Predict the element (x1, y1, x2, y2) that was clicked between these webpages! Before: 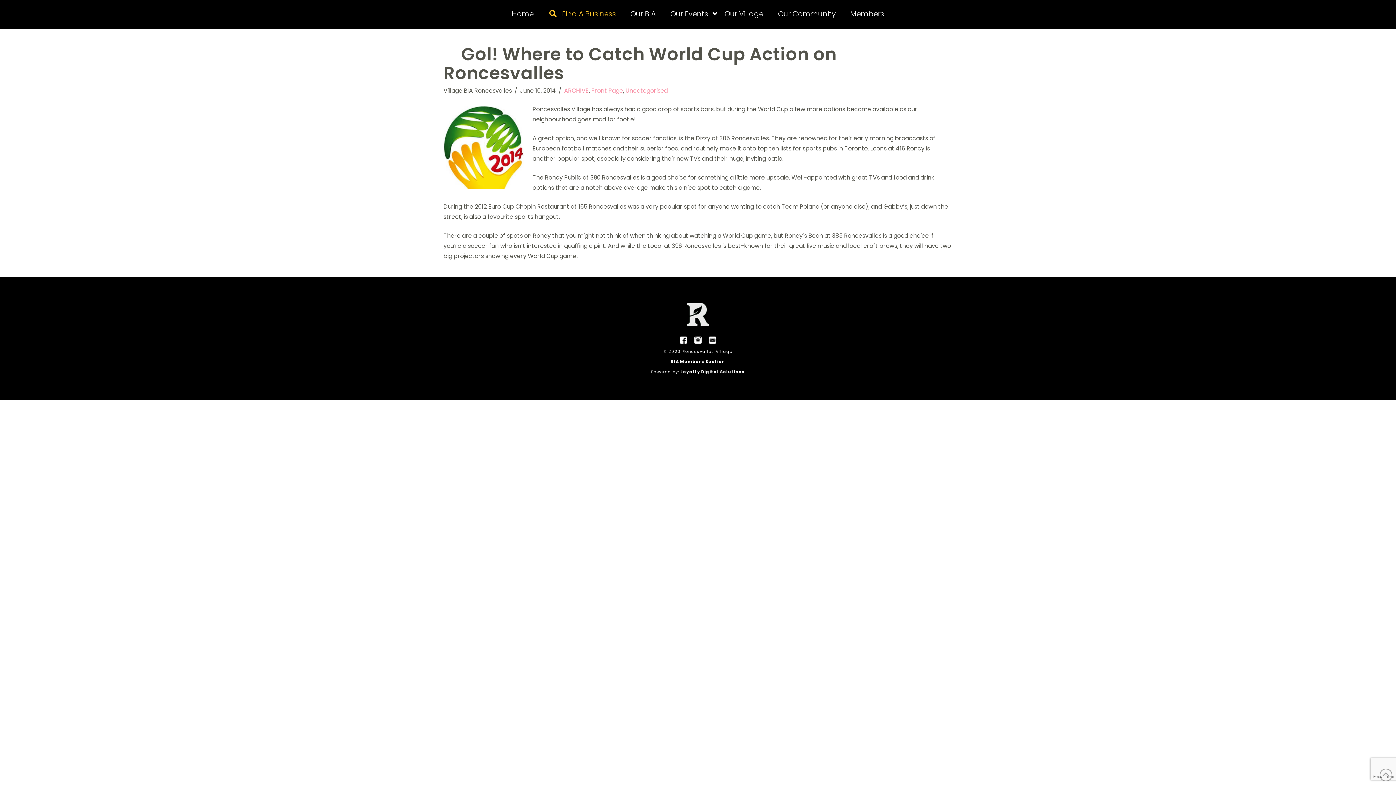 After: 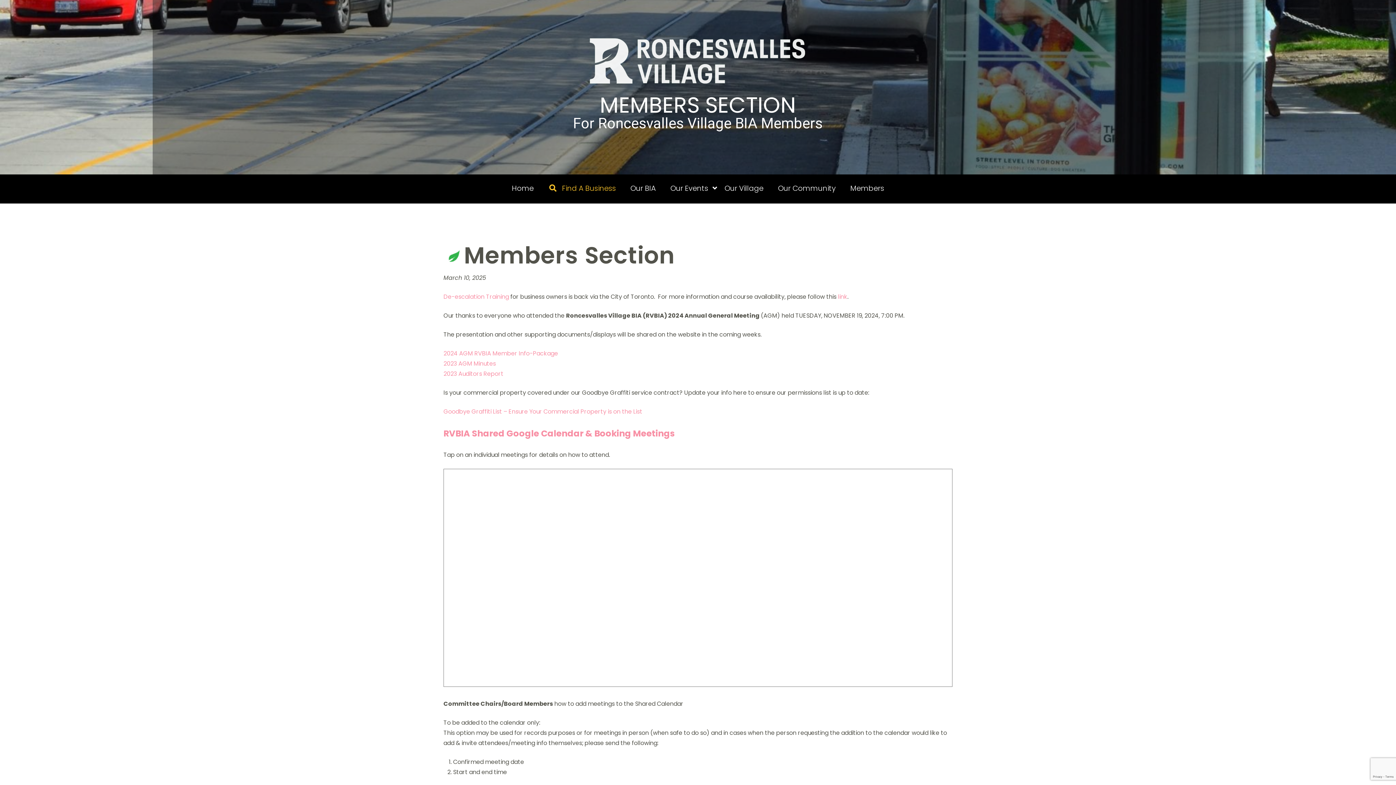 Action: bbox: (843, 3, 891, 24) label: Members